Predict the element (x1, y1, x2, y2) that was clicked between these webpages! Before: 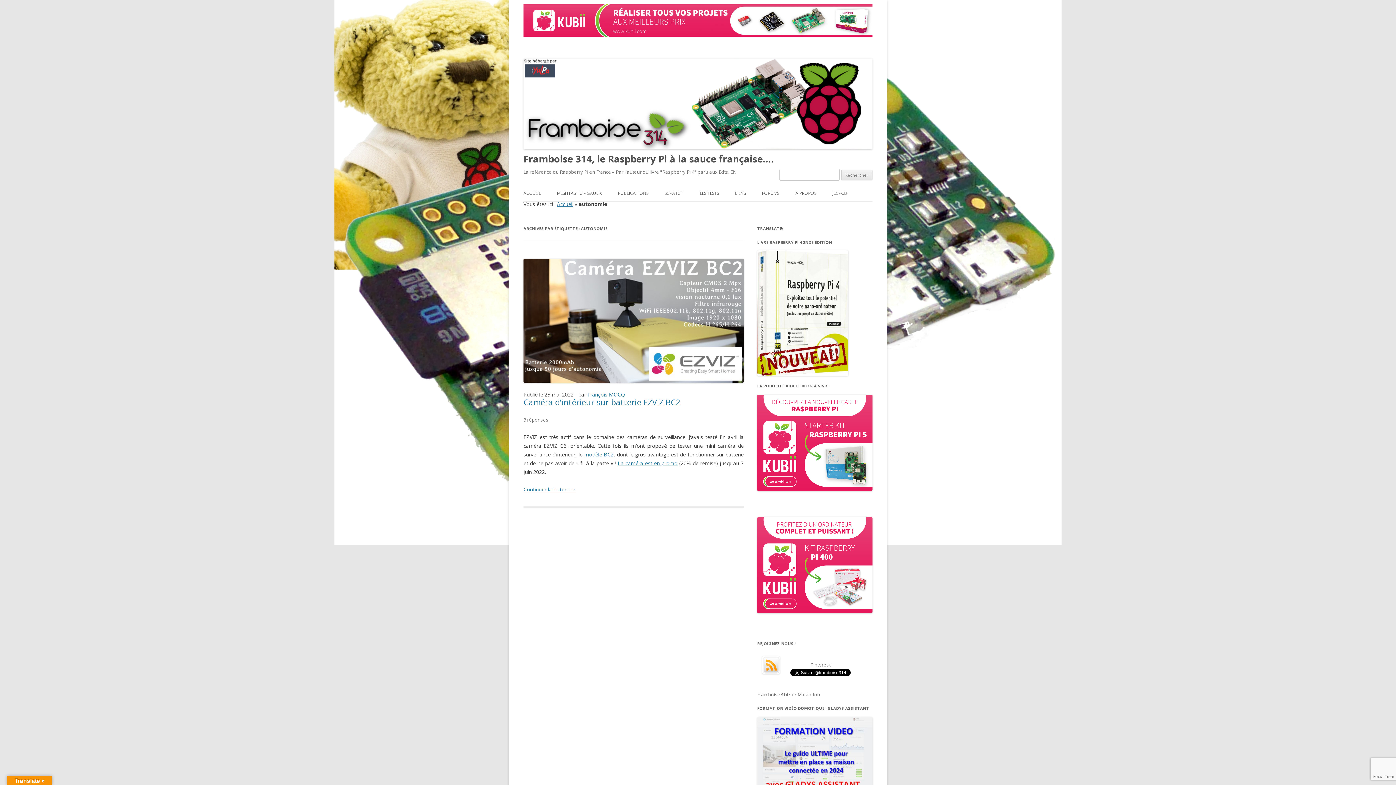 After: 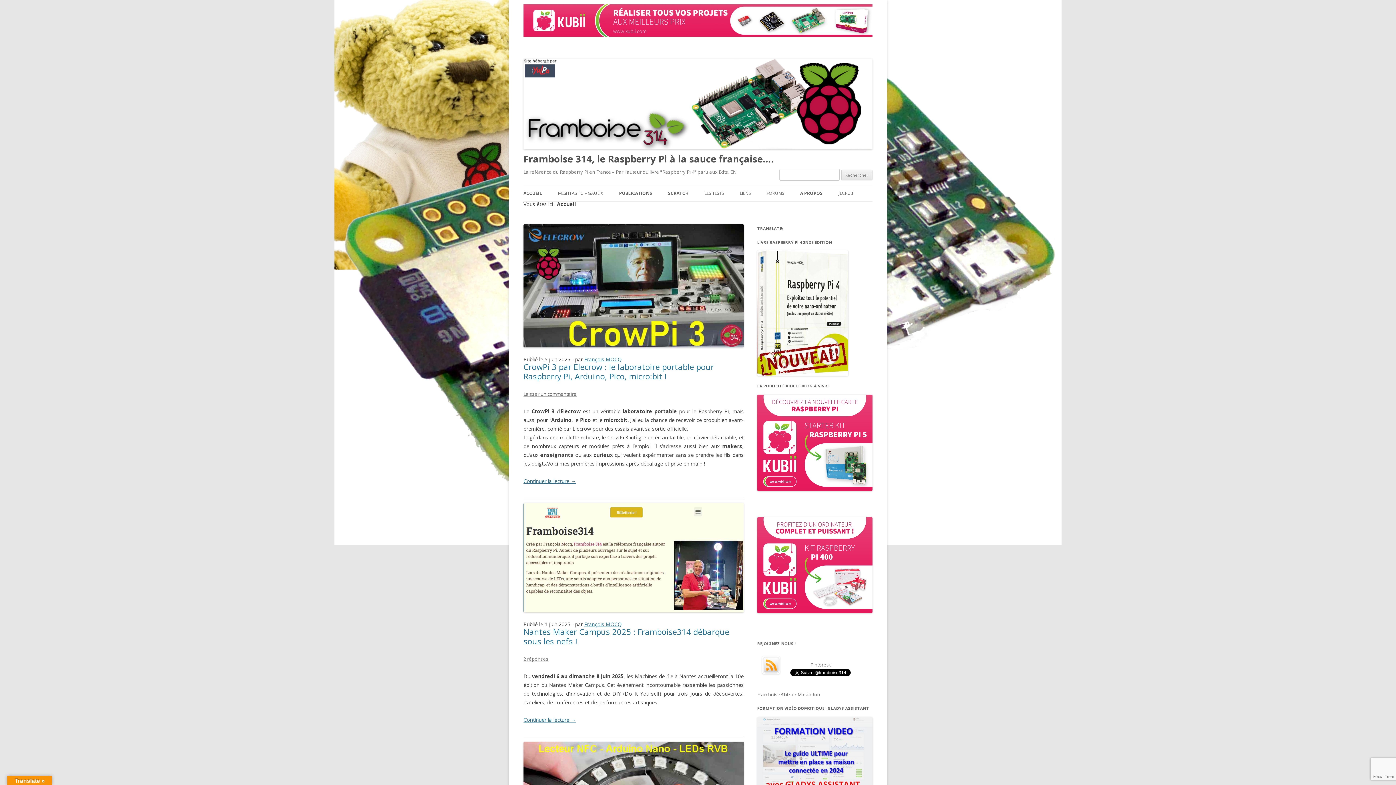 Action: bbox: (523, 144, 872, 151)